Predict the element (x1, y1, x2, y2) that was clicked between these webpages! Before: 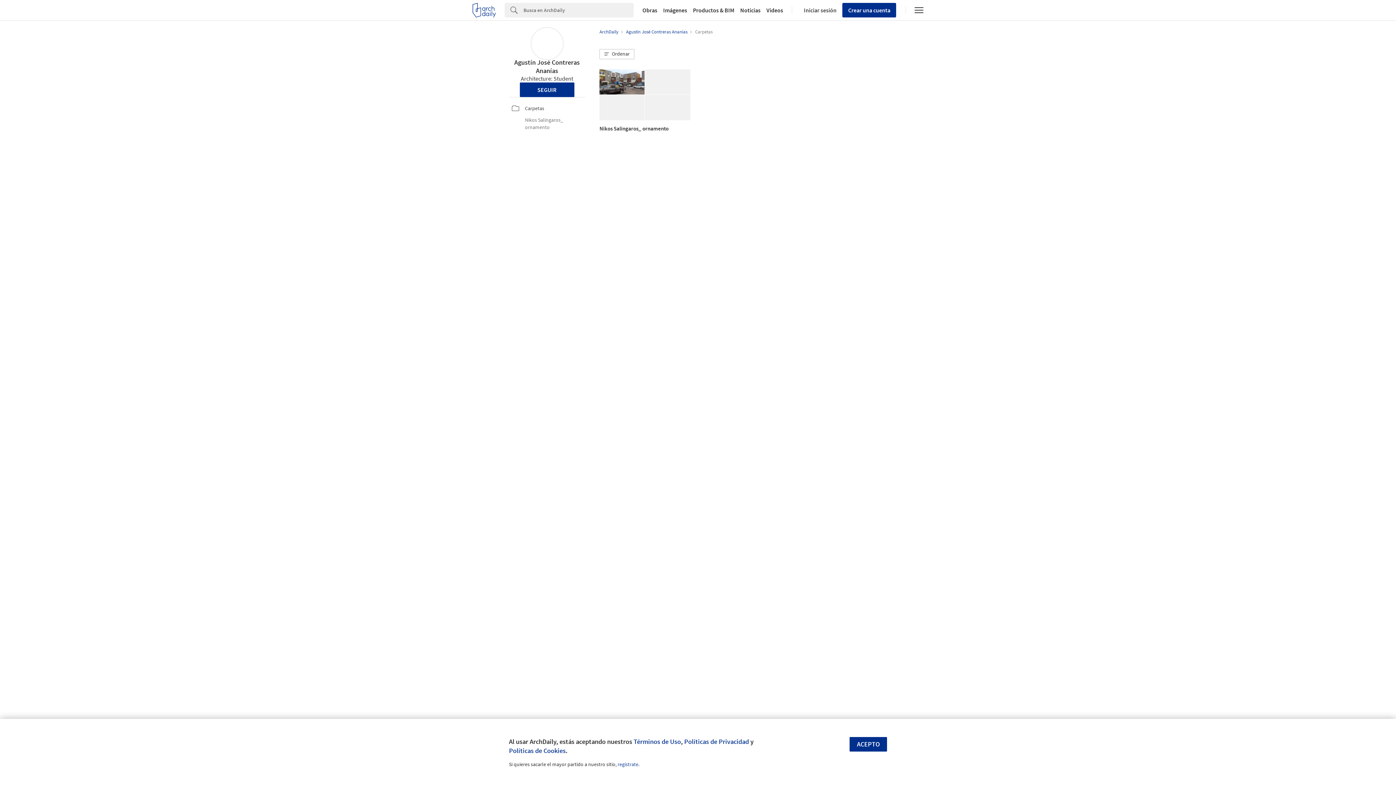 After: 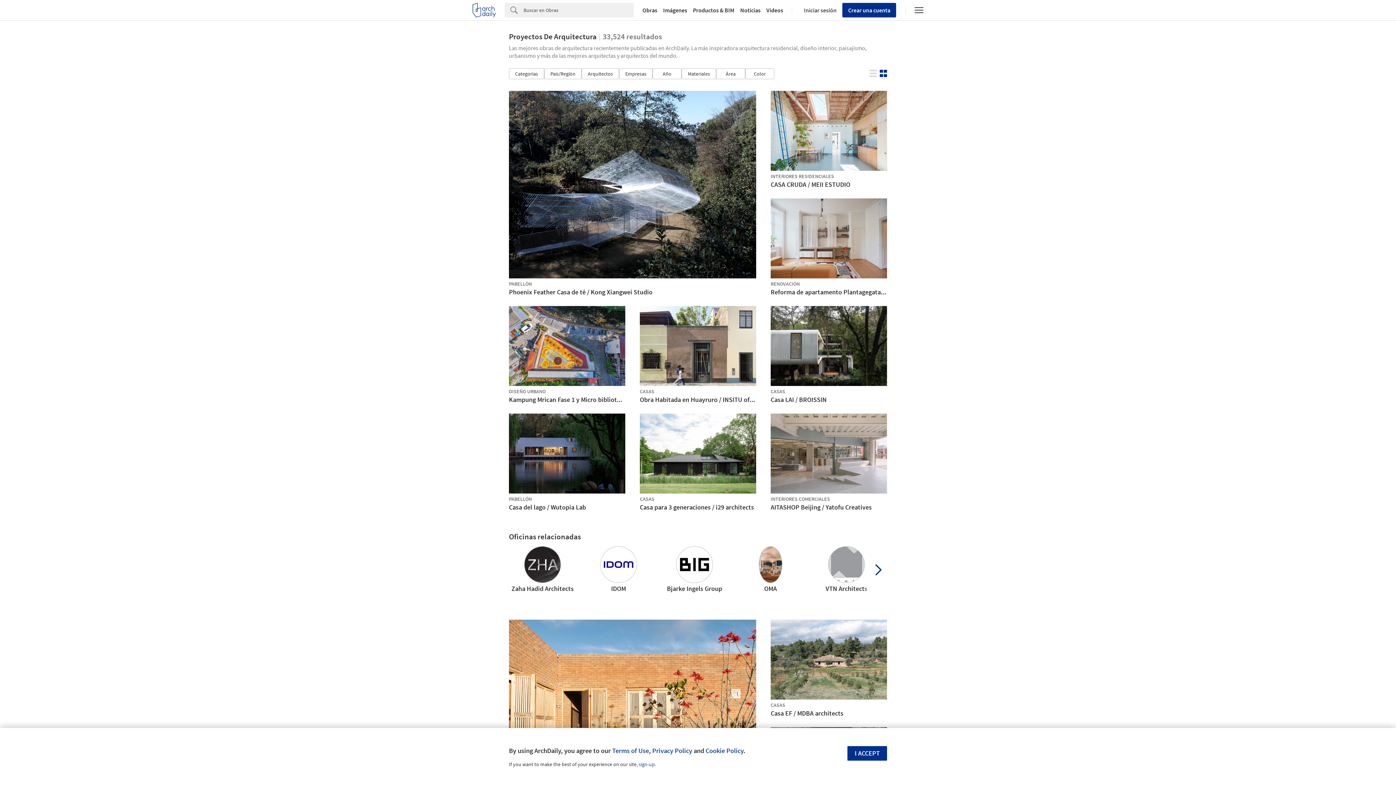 Action: label: Obras bbox: (639, 7, 660, 13)